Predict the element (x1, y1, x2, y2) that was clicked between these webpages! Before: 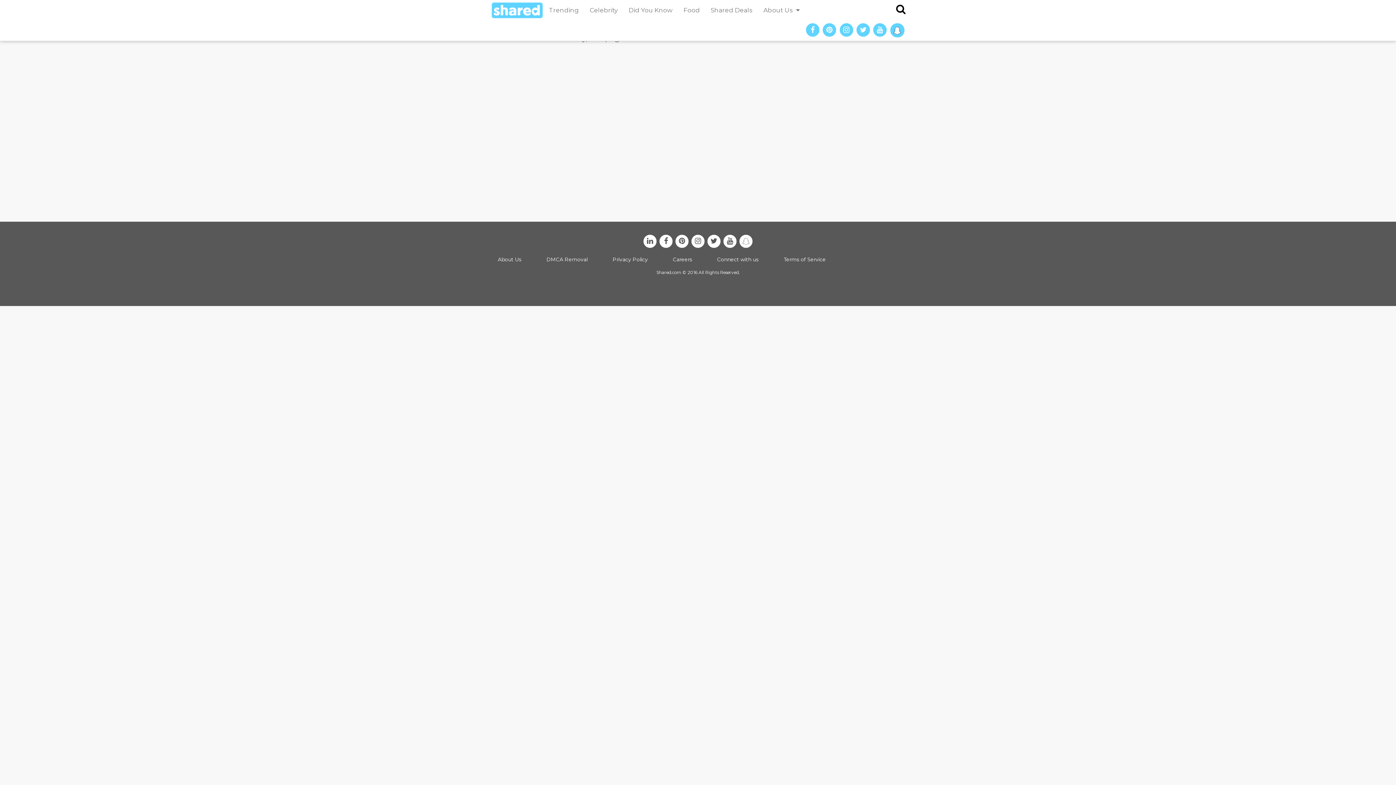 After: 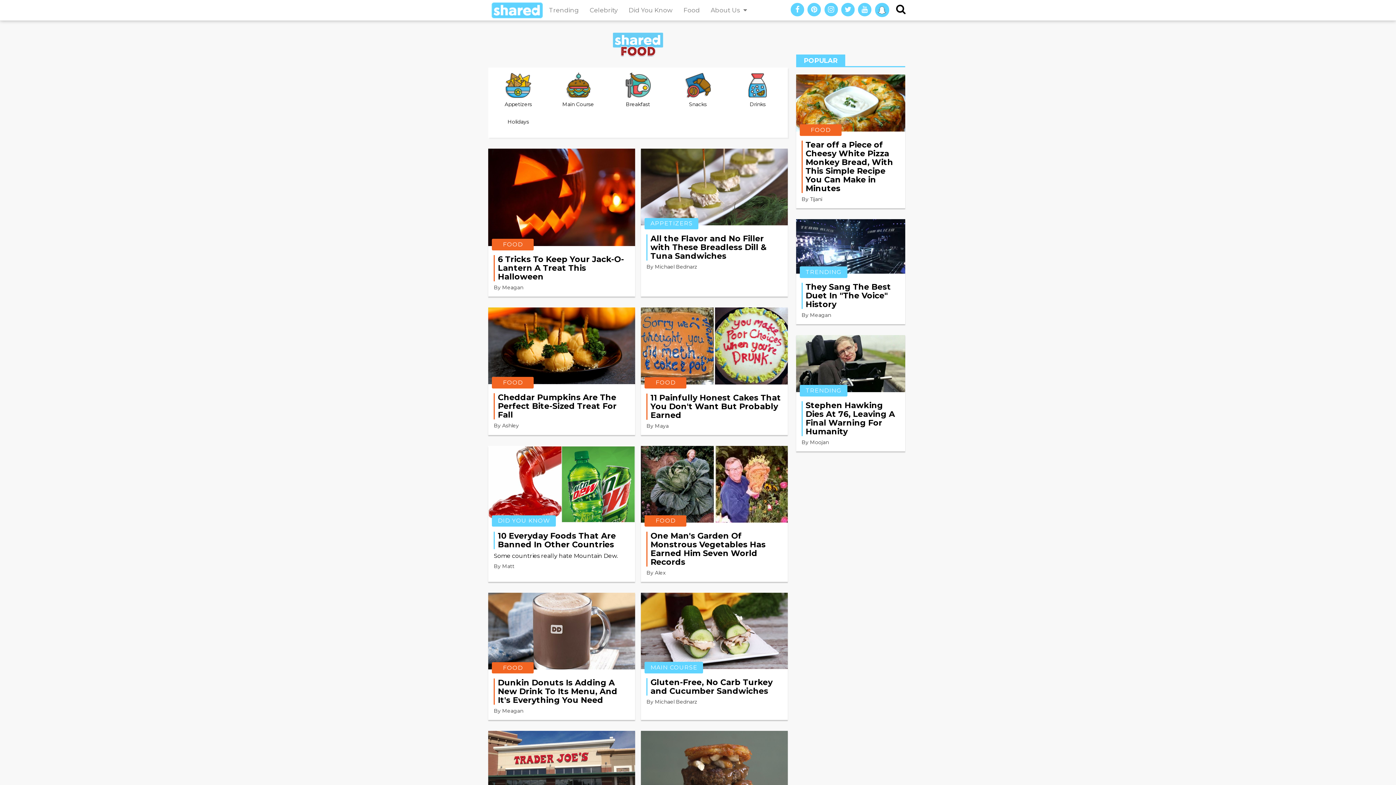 Action: label: Food bbox: (678, 0, 705, 20)